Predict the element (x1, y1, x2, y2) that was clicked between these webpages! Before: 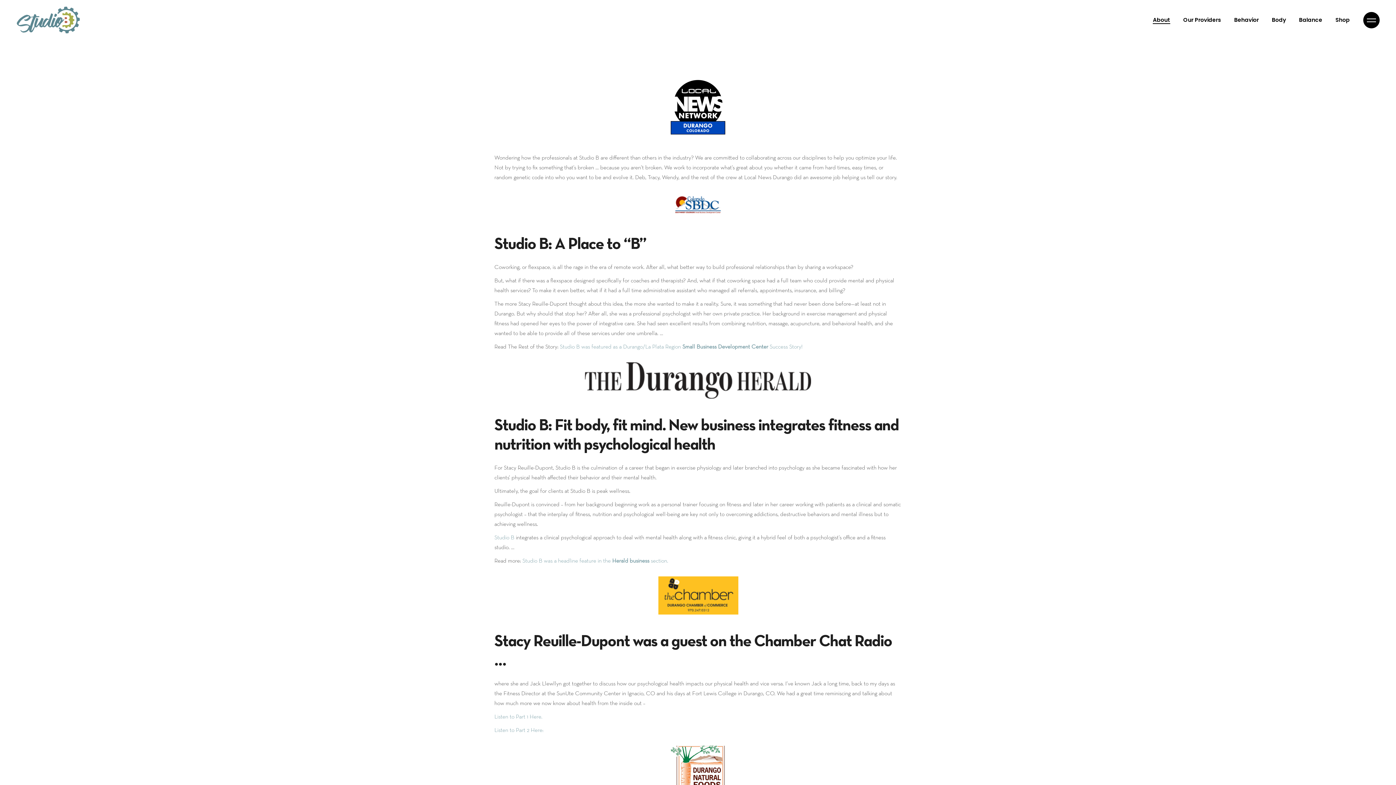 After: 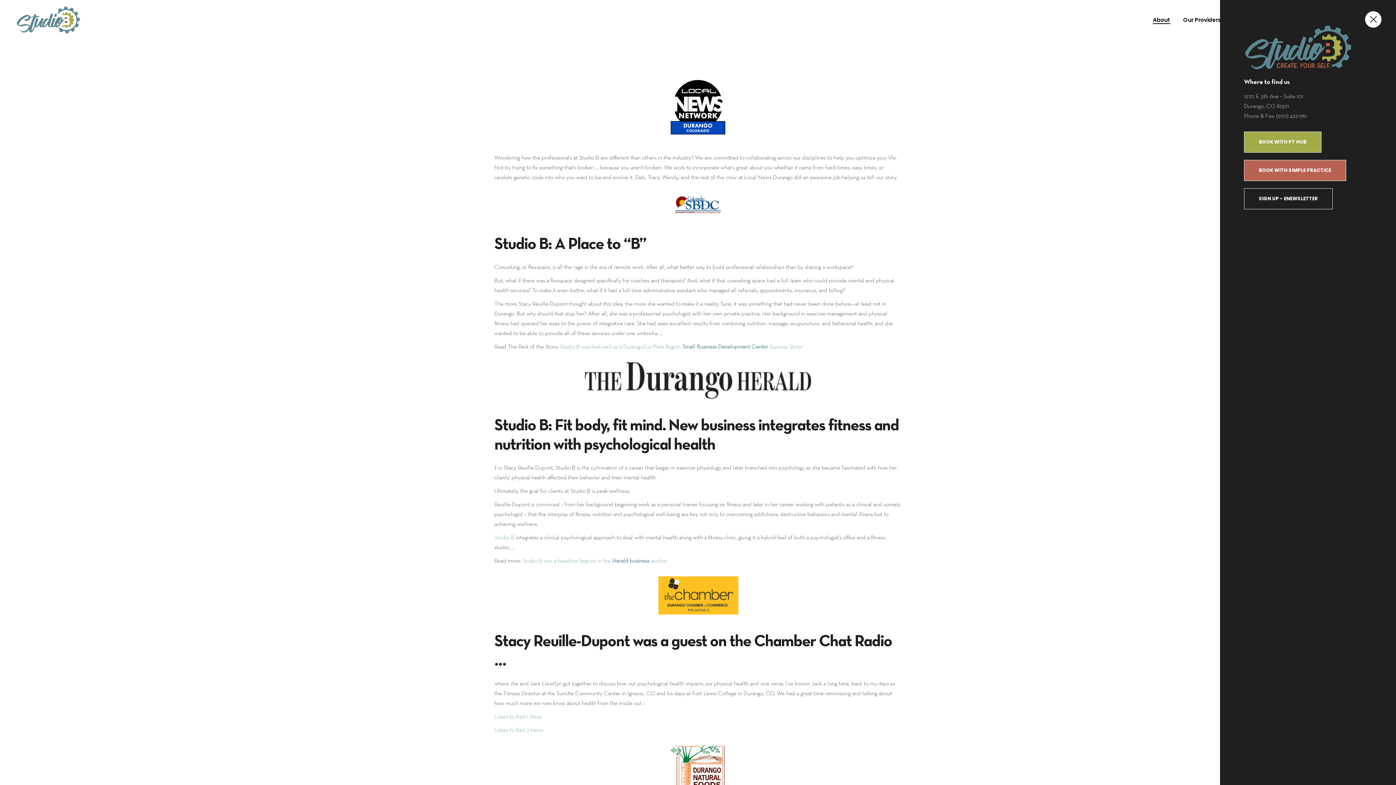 Action: bbox: (1363, 11, 1380, 28)